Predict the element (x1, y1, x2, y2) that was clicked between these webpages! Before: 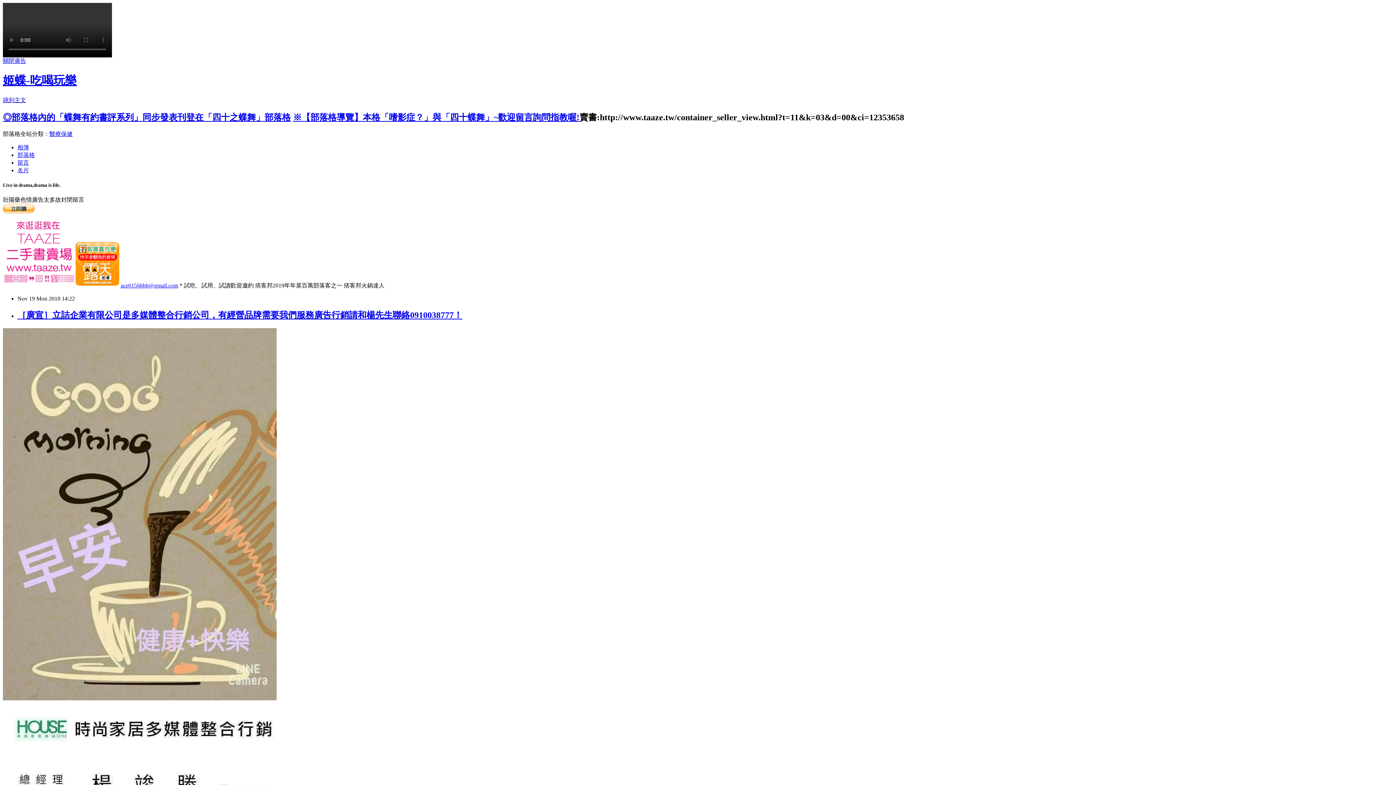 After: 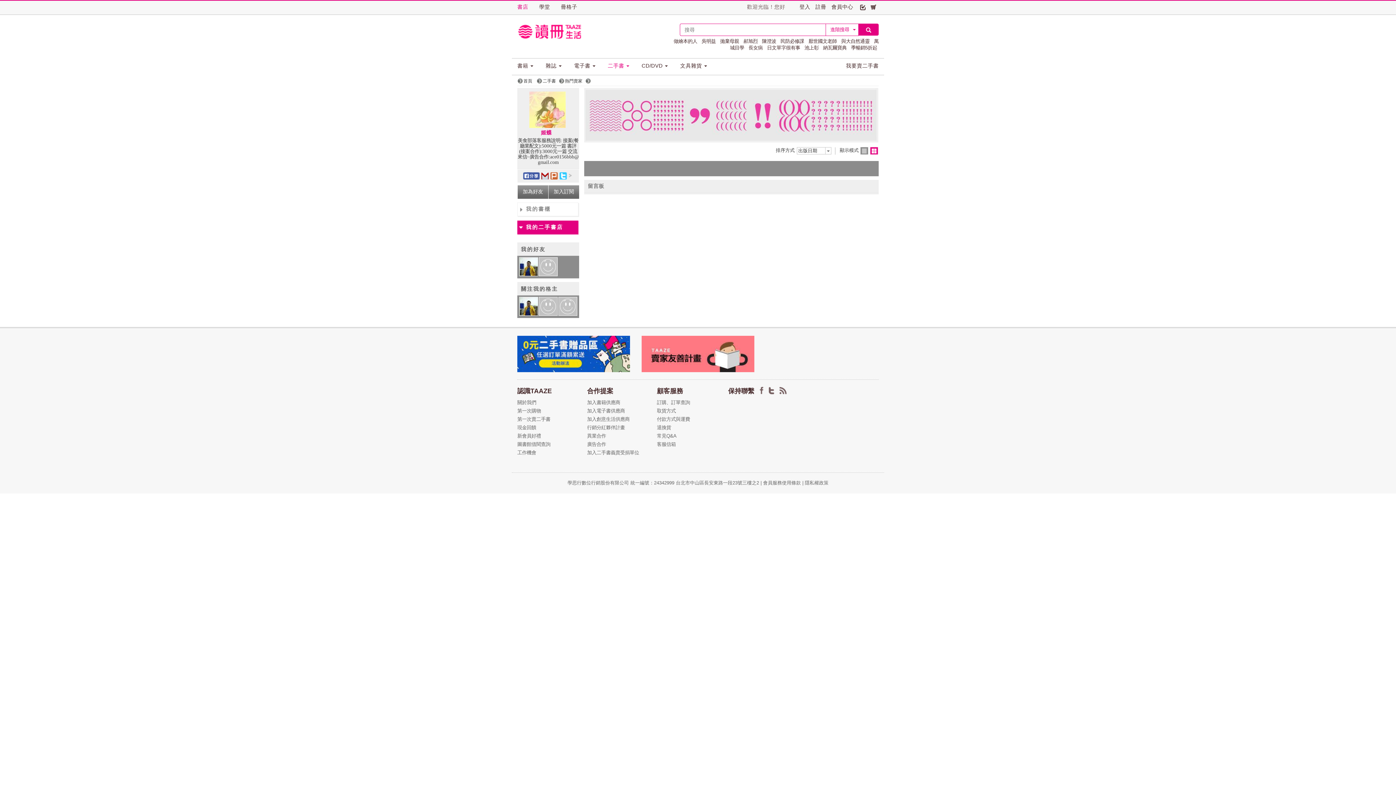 Action: bbox: (2, 282, 75, 288)